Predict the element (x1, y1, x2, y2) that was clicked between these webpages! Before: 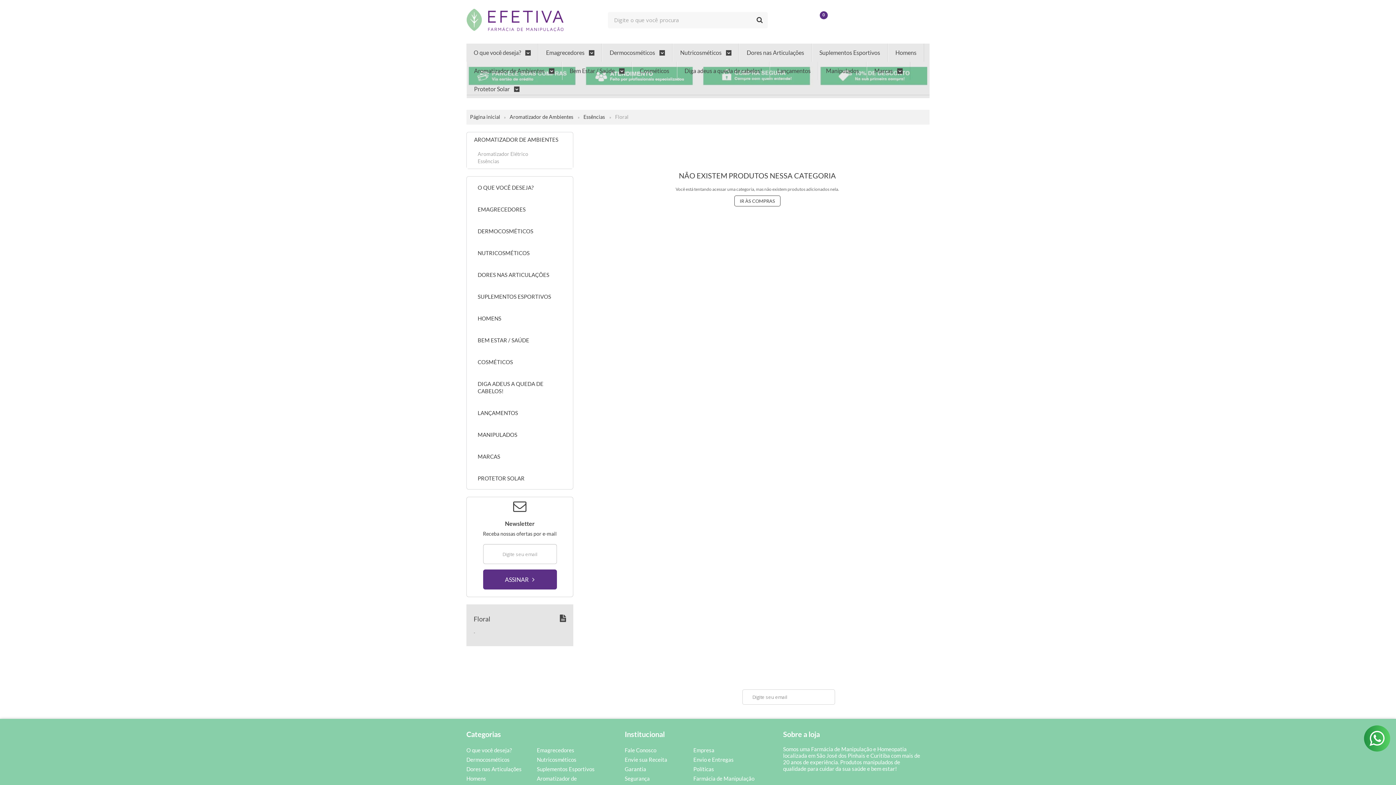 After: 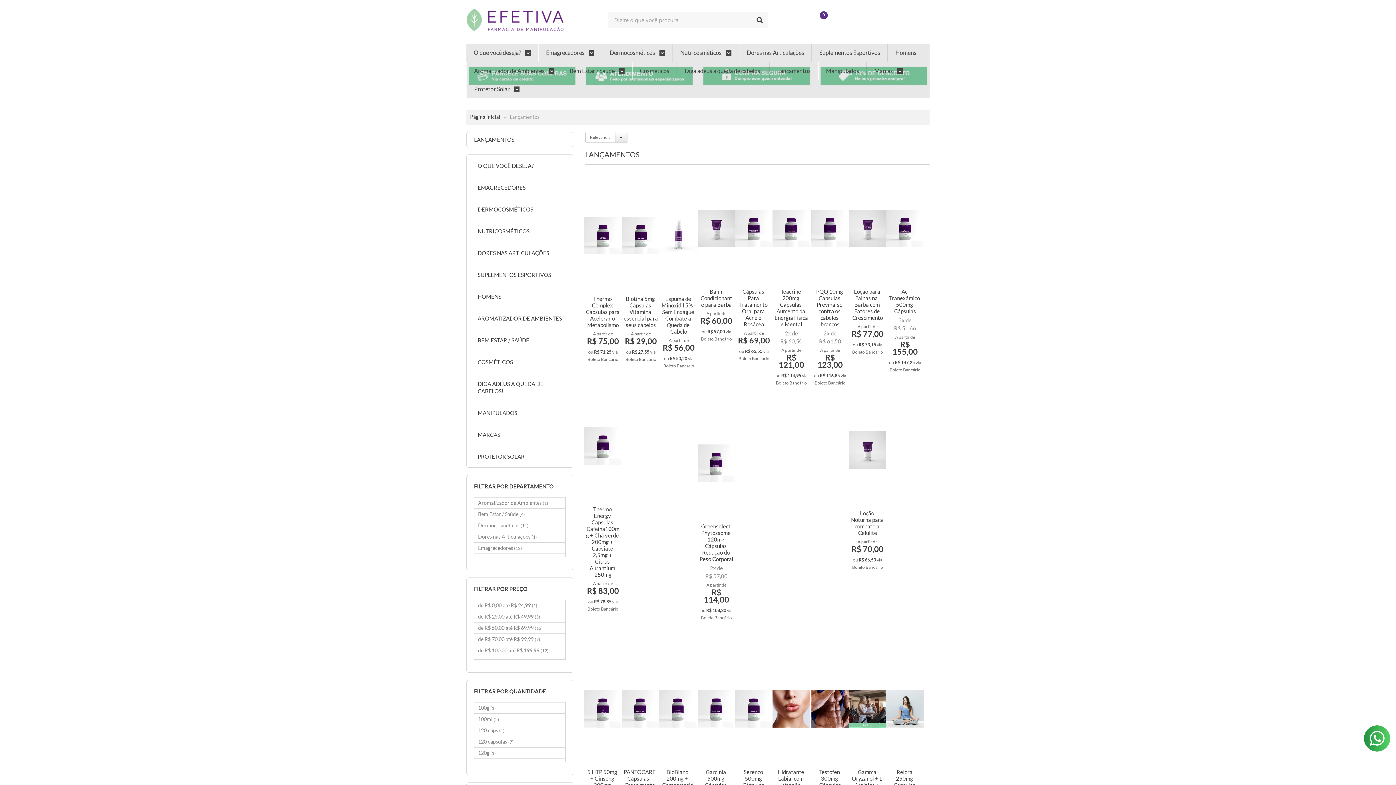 Action: bbox: (777, 61, 810, 80) label: Lançamentos